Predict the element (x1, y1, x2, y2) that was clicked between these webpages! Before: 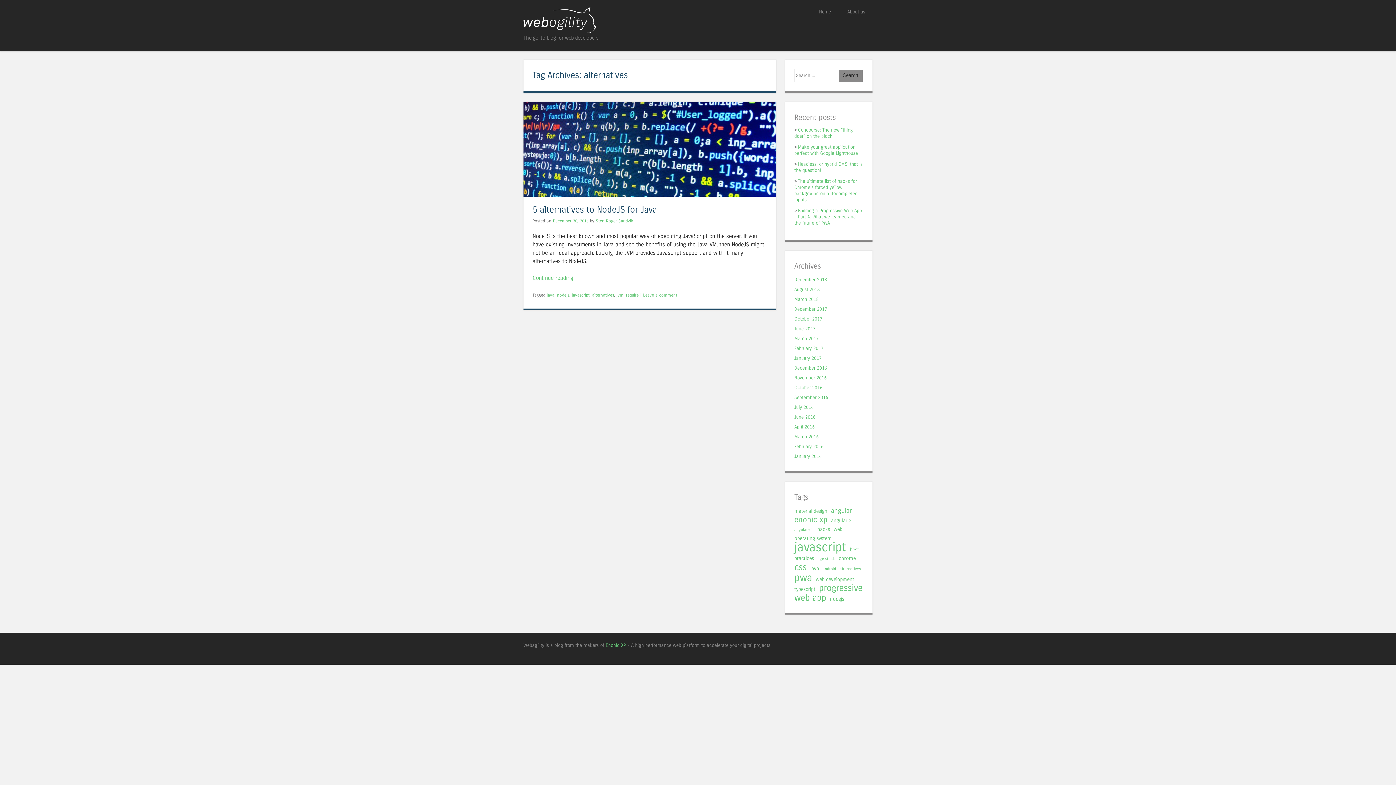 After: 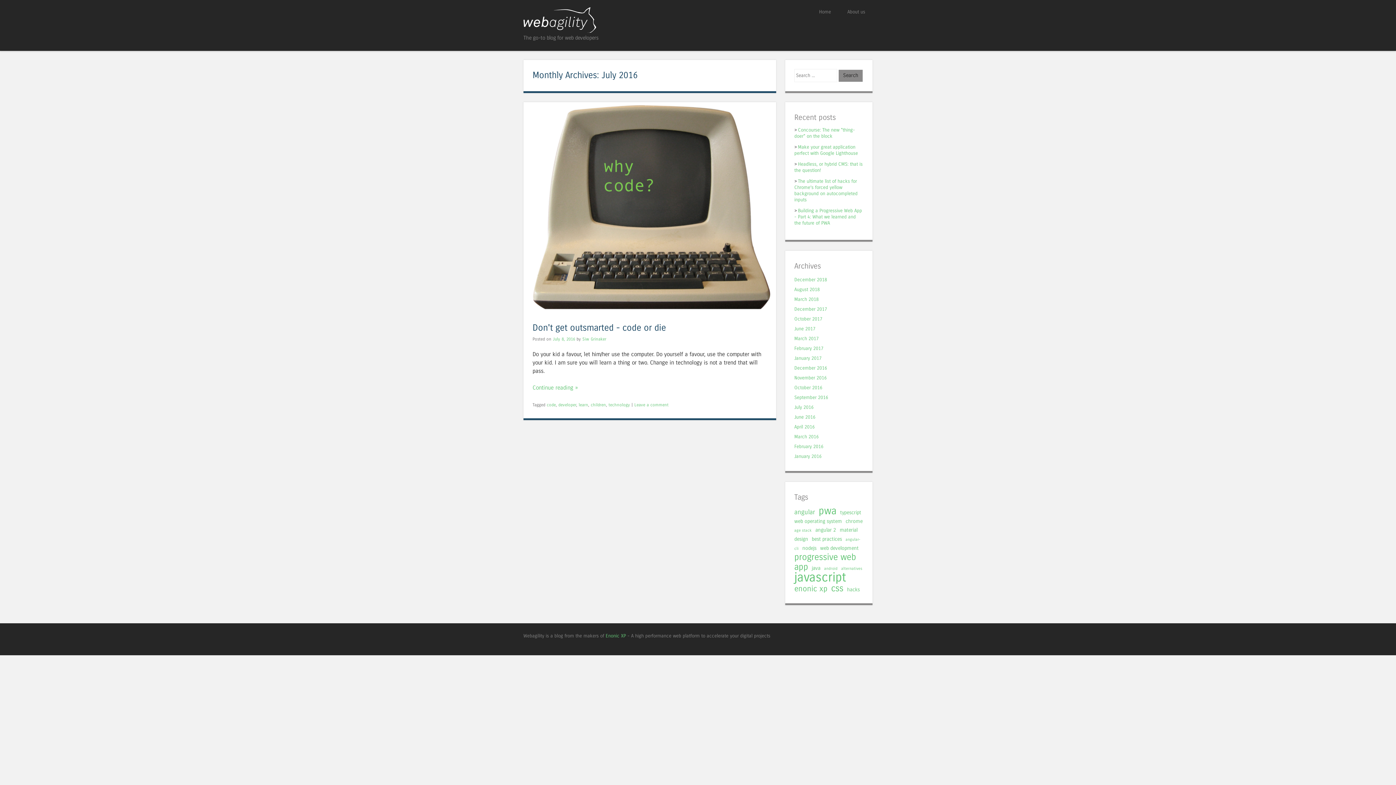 Action: label: July 2016 bbox: (794, 404, 813, 410)